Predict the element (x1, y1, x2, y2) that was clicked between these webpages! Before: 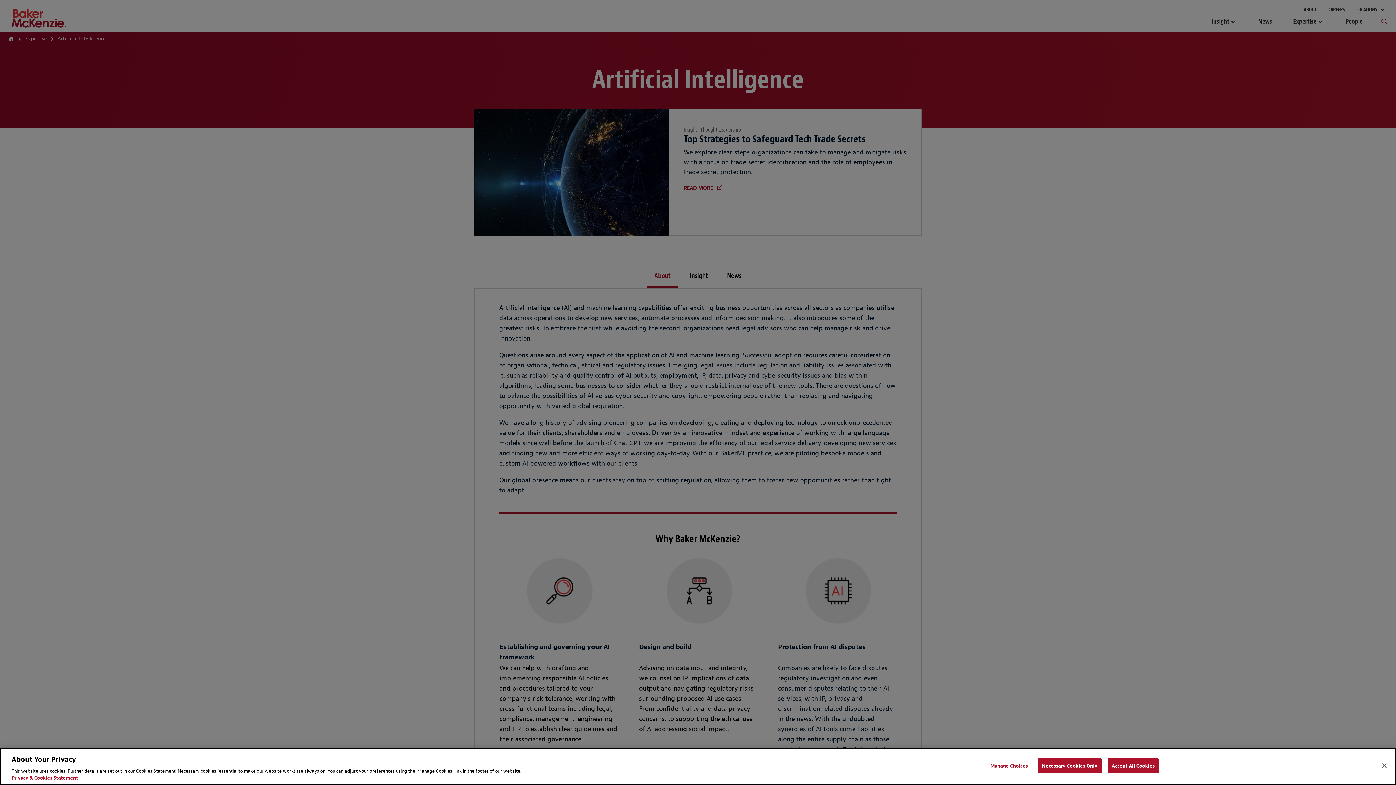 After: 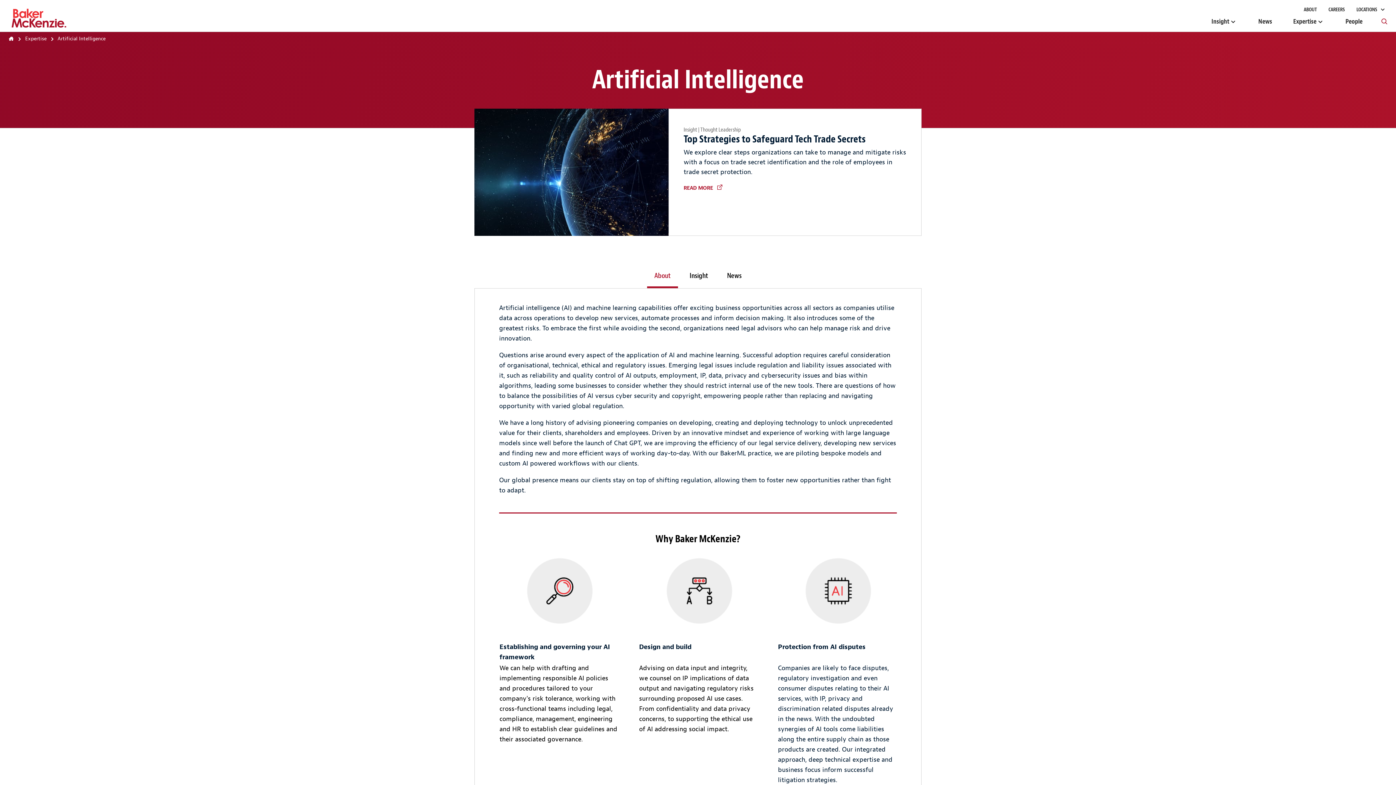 Action: label: Close bbox: (1376, 758, 1392, 774)